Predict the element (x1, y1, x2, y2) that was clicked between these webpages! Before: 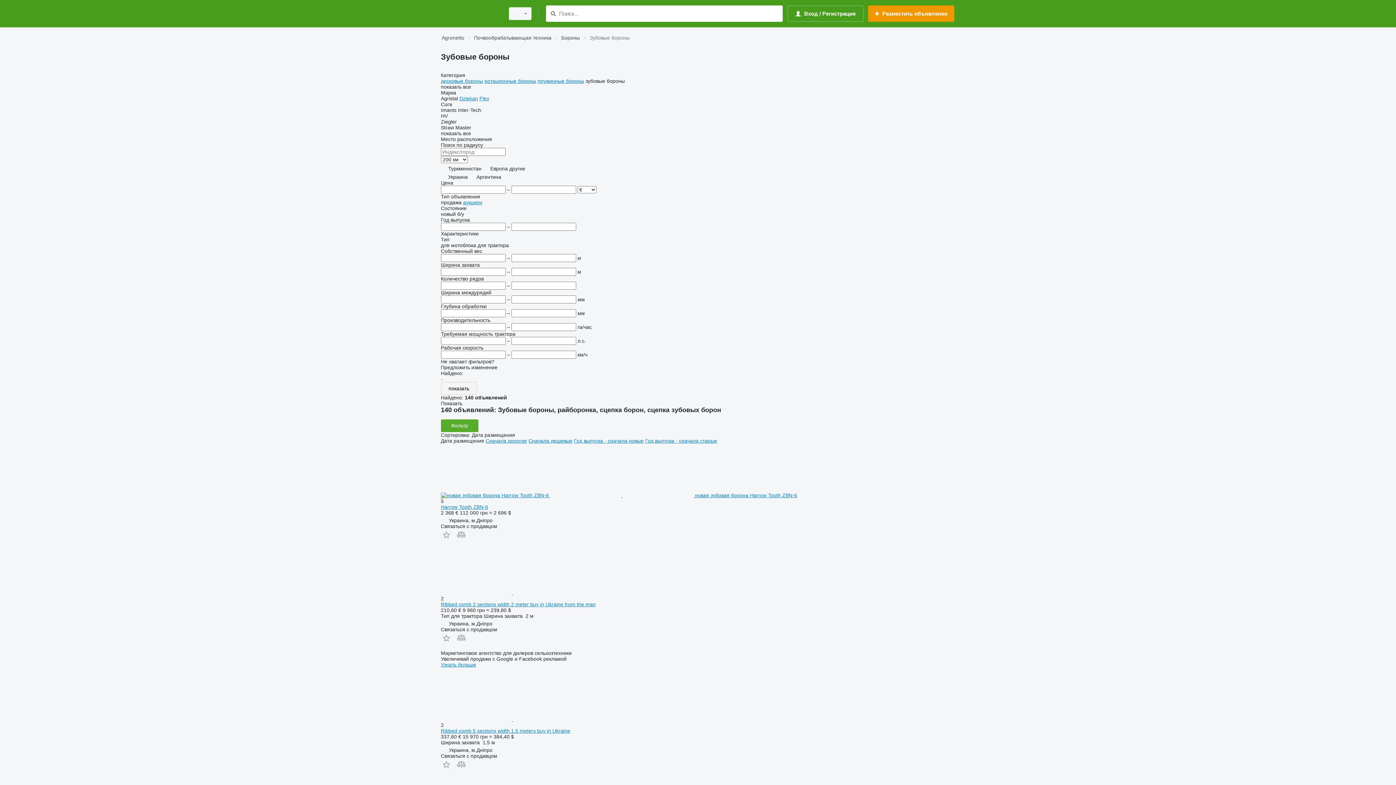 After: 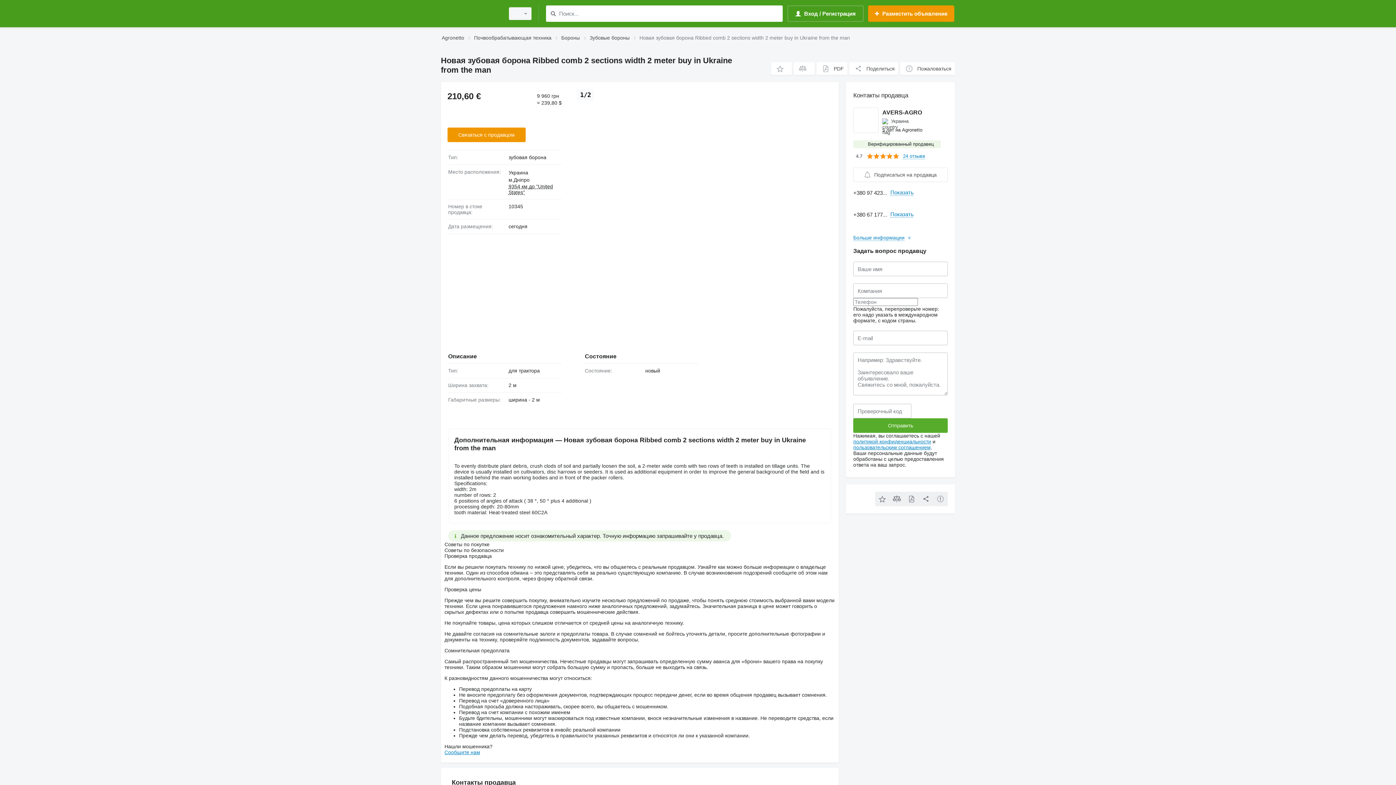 Action: bbox: (441, 601, 595, 607) label: Ribbed comb 2 sections width 2 meter buy in Ukraine from the man